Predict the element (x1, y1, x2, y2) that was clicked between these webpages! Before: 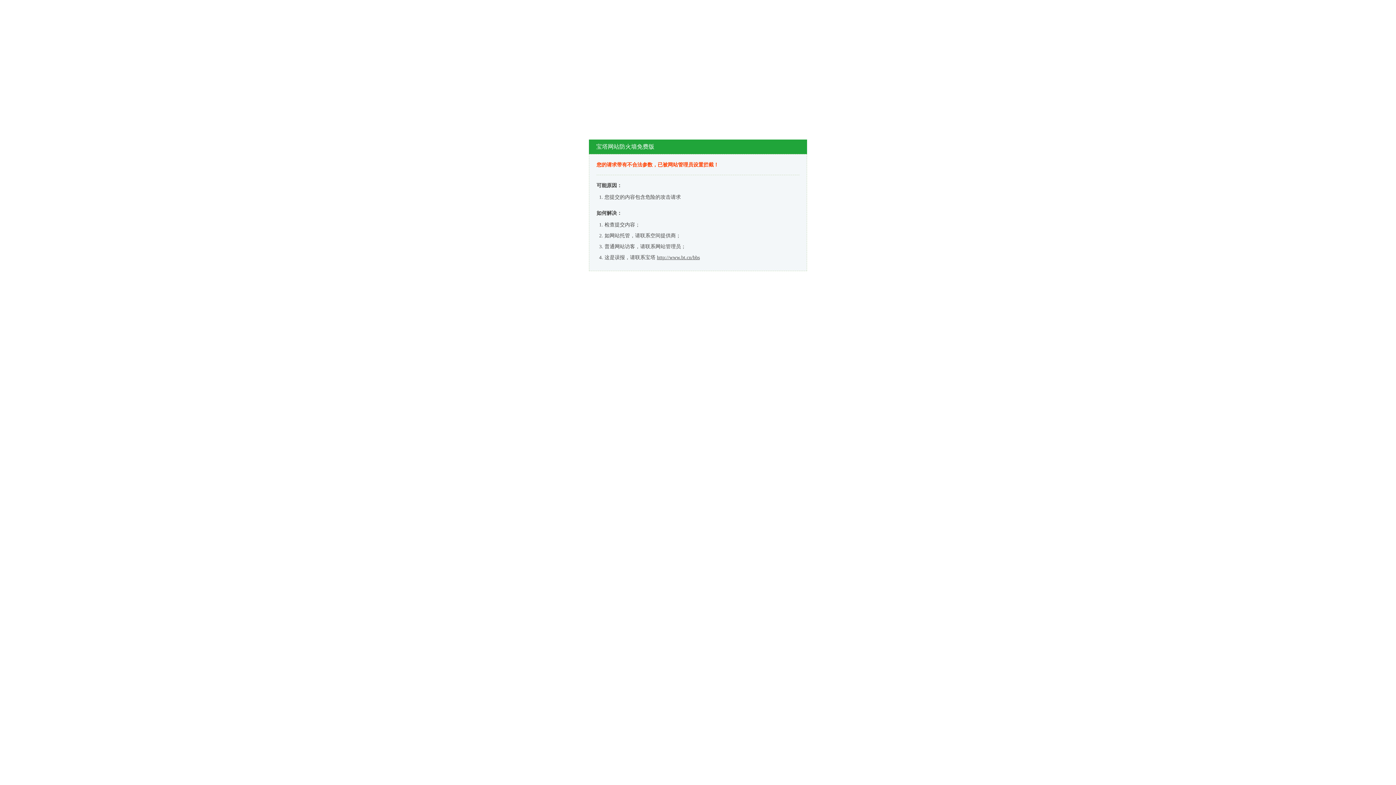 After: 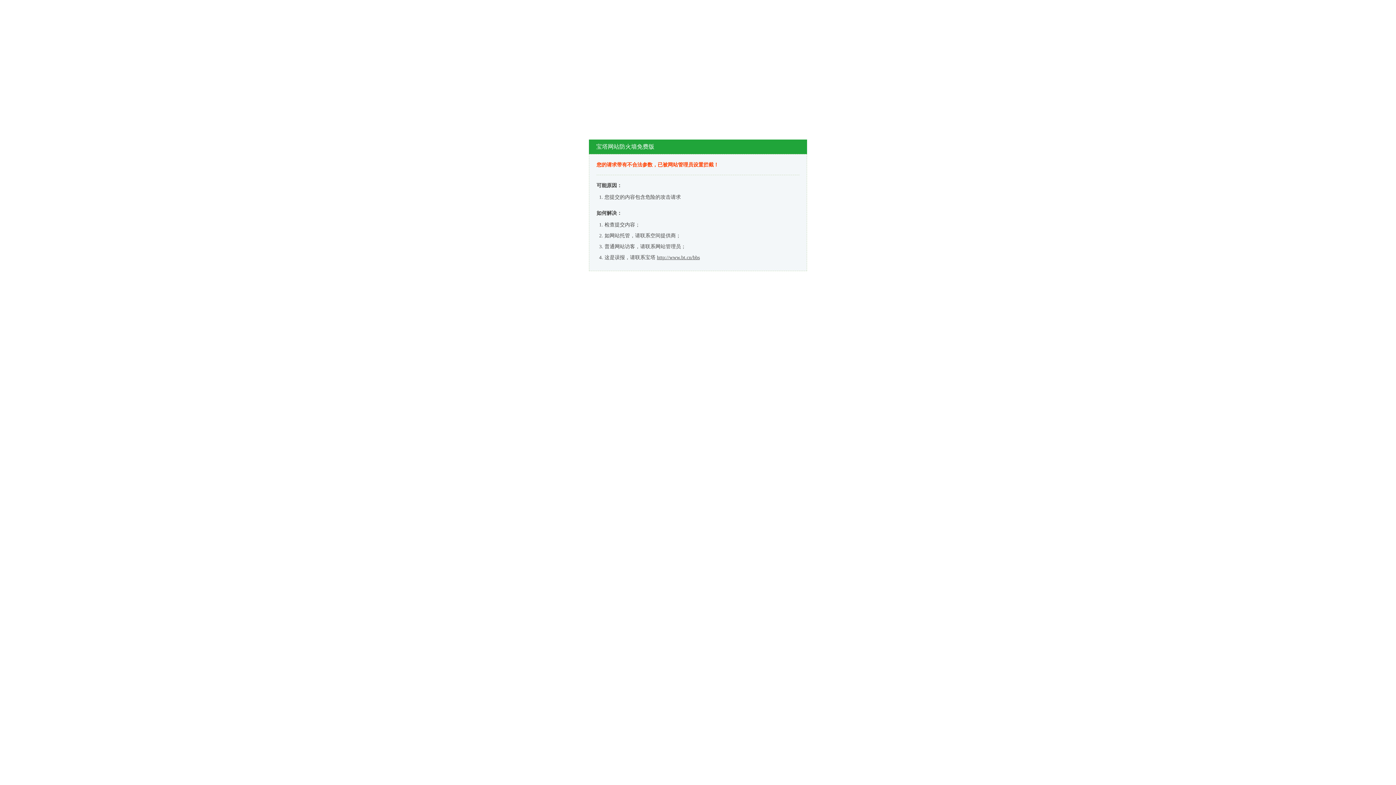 Action: label: http://www.bt.cn/bbs bbox: (657, 254, 700, 260)